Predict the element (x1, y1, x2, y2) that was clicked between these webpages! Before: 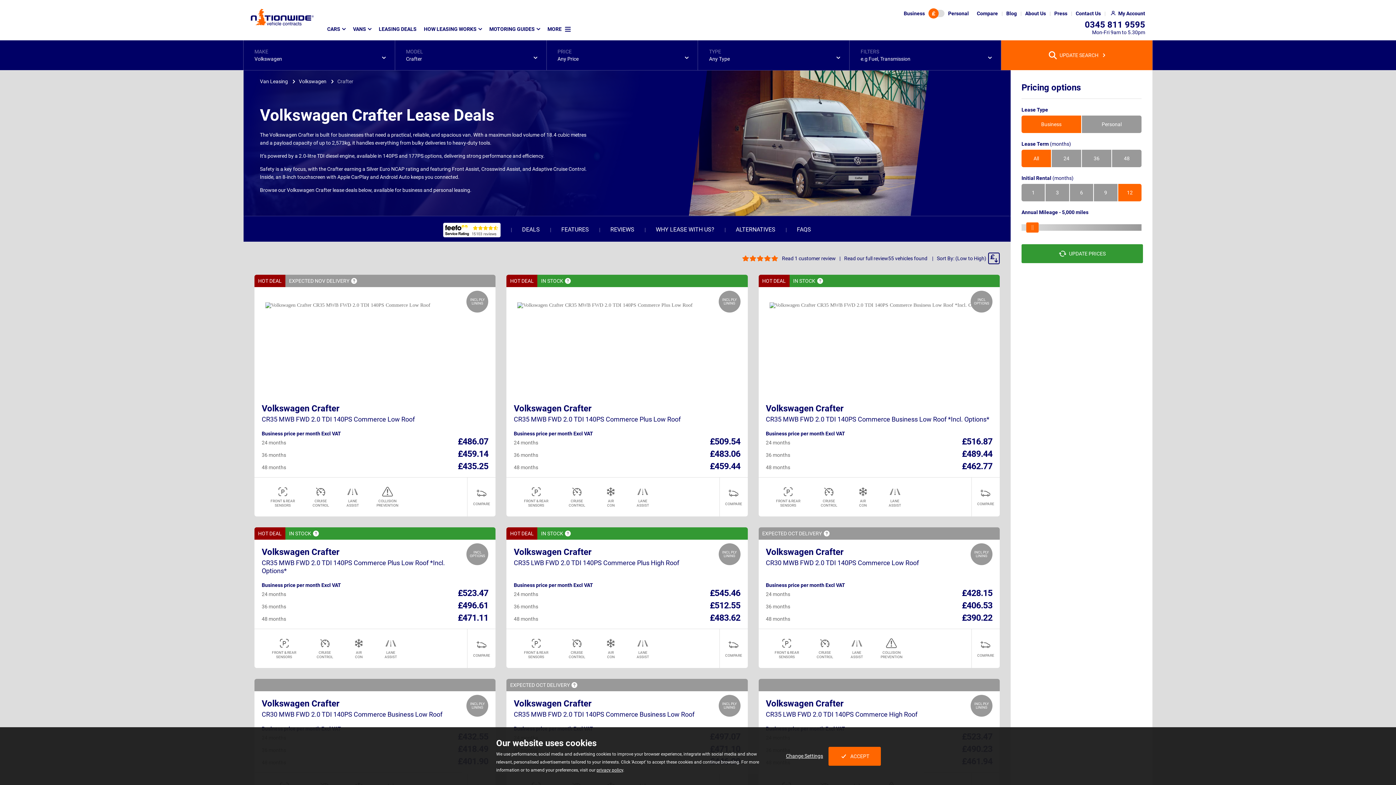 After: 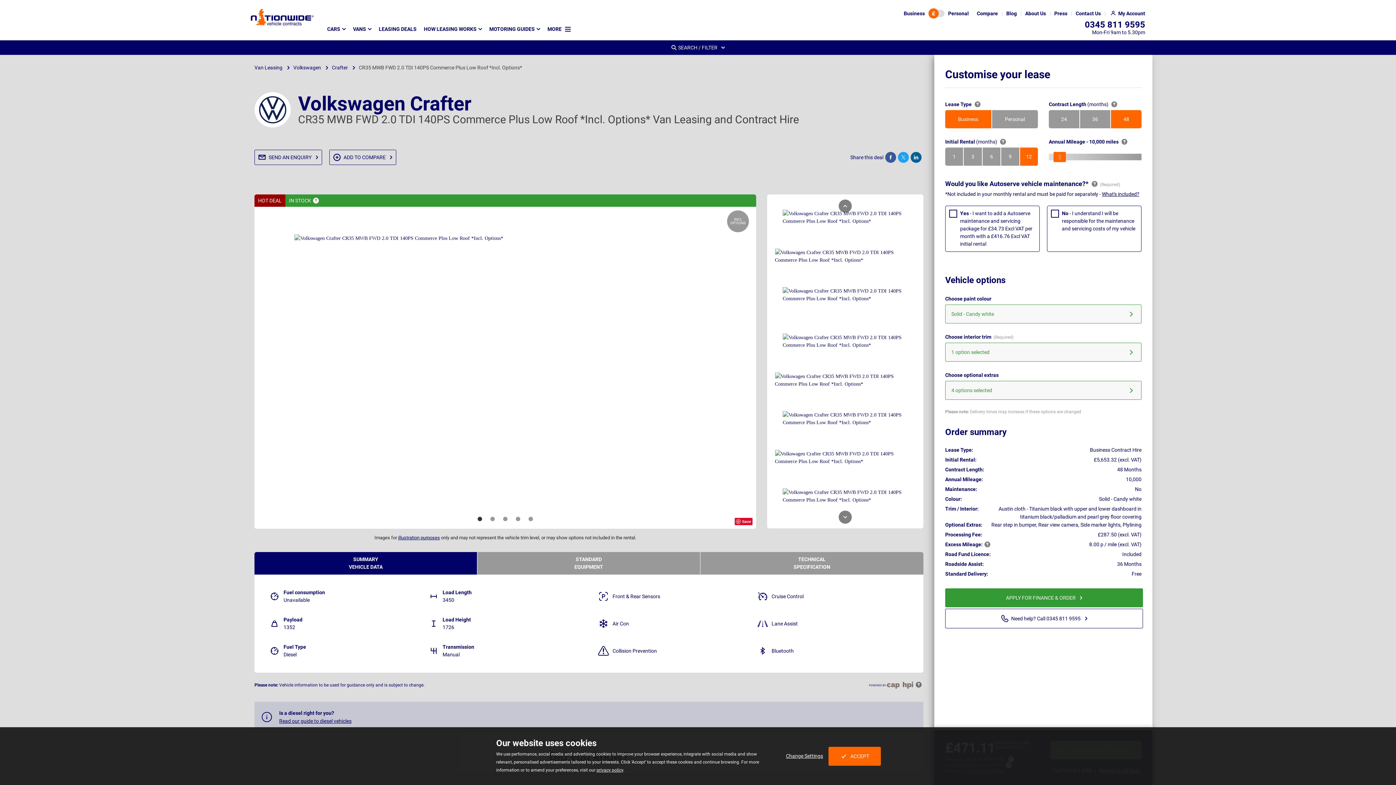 Action: label: Volkswagen Crafter bbox: (261, 547, 339, 557)